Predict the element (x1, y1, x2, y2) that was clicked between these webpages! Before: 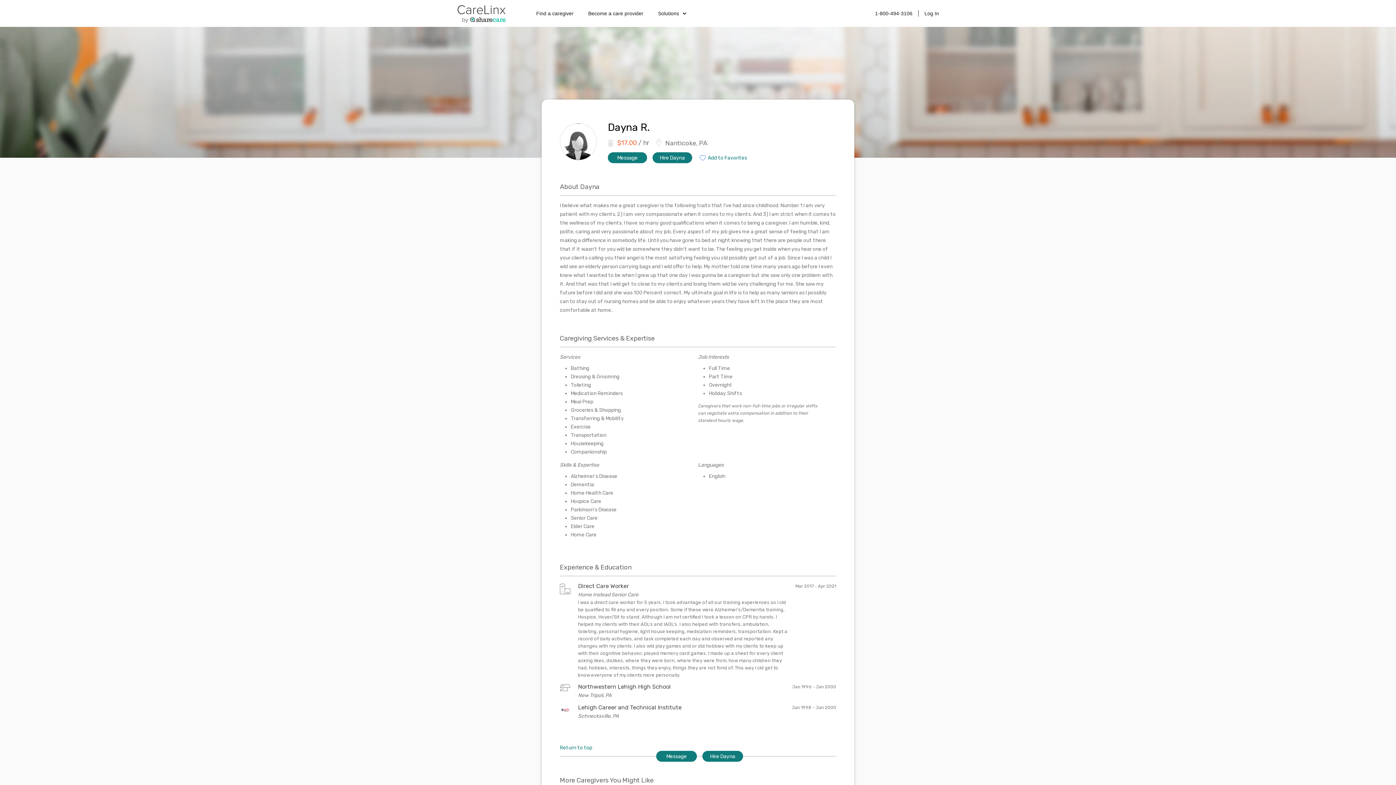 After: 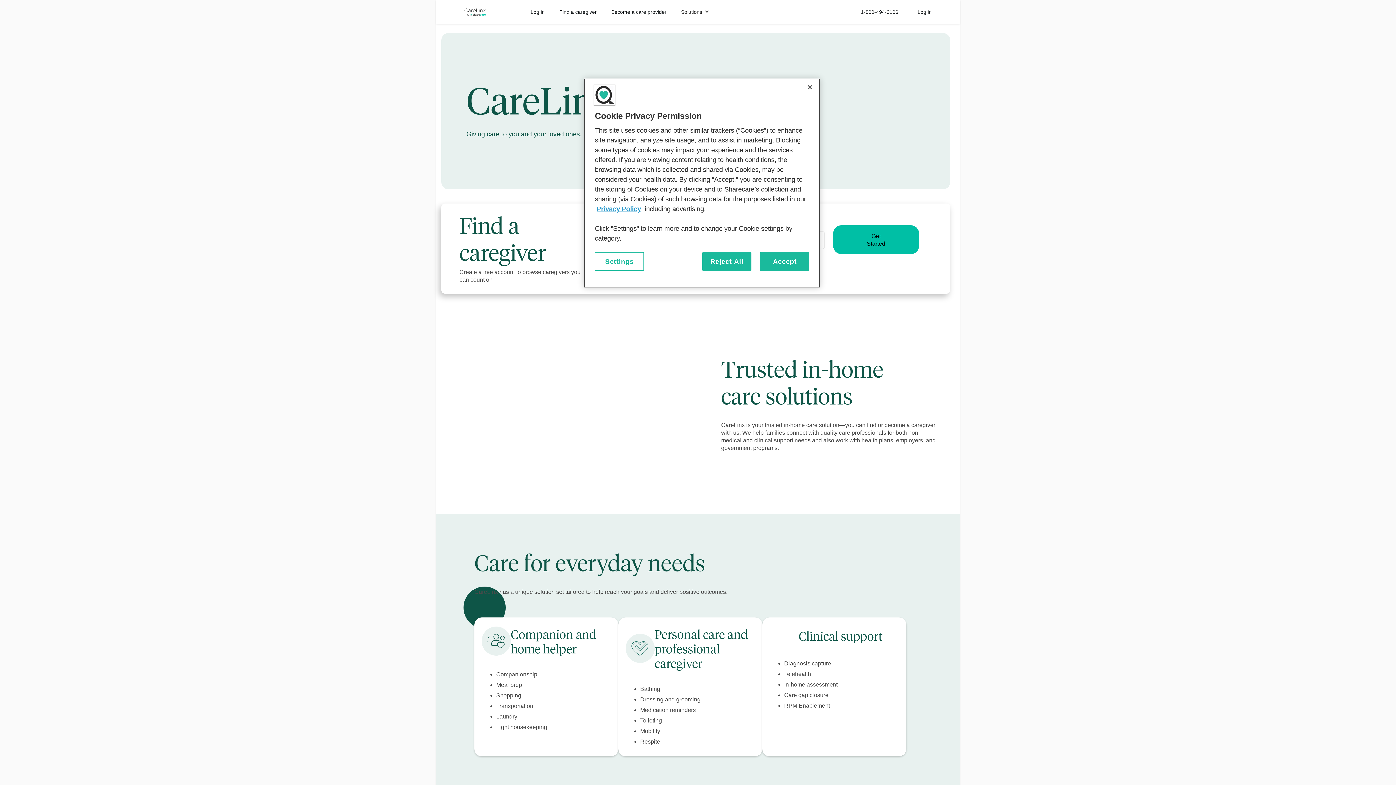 Action: bbox: (581, 7, 650, 19) label: Become a care provider